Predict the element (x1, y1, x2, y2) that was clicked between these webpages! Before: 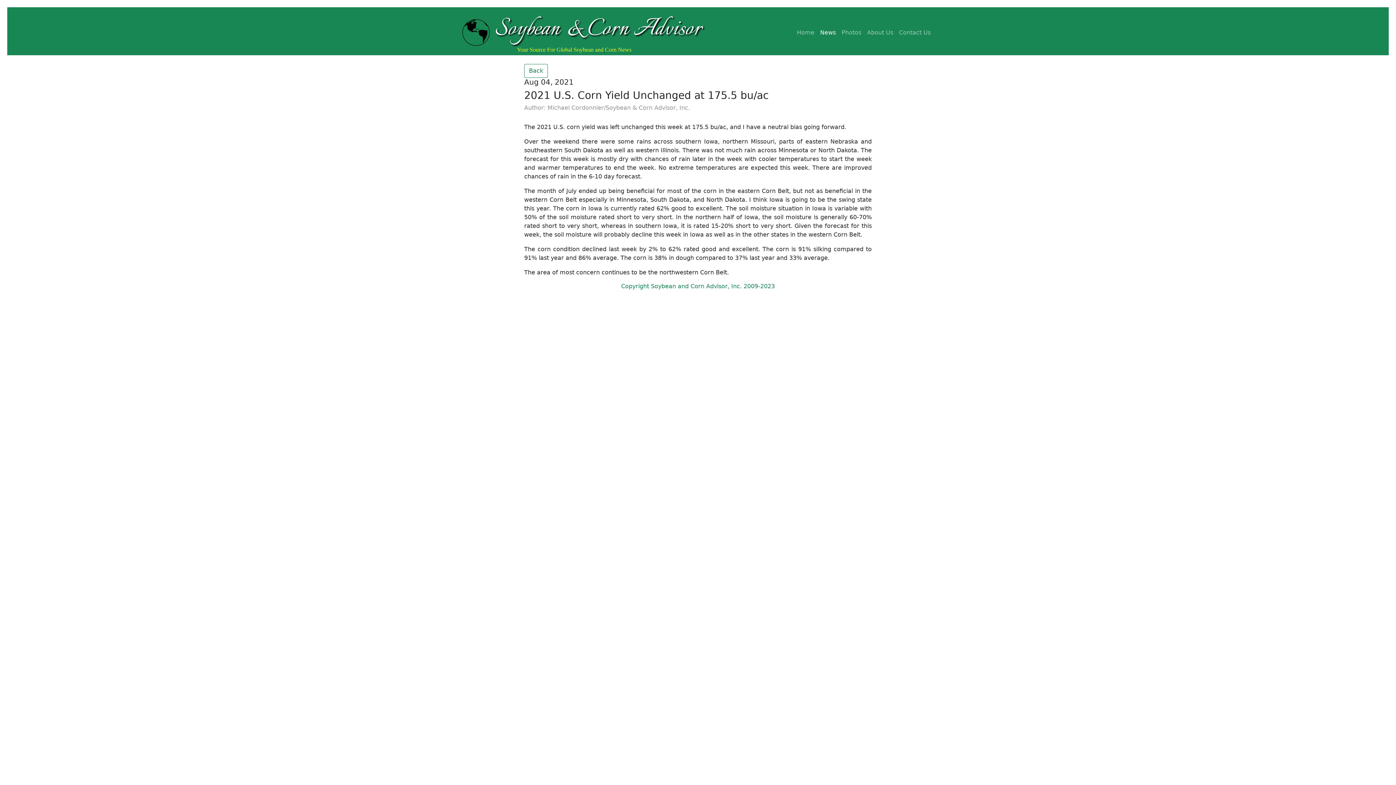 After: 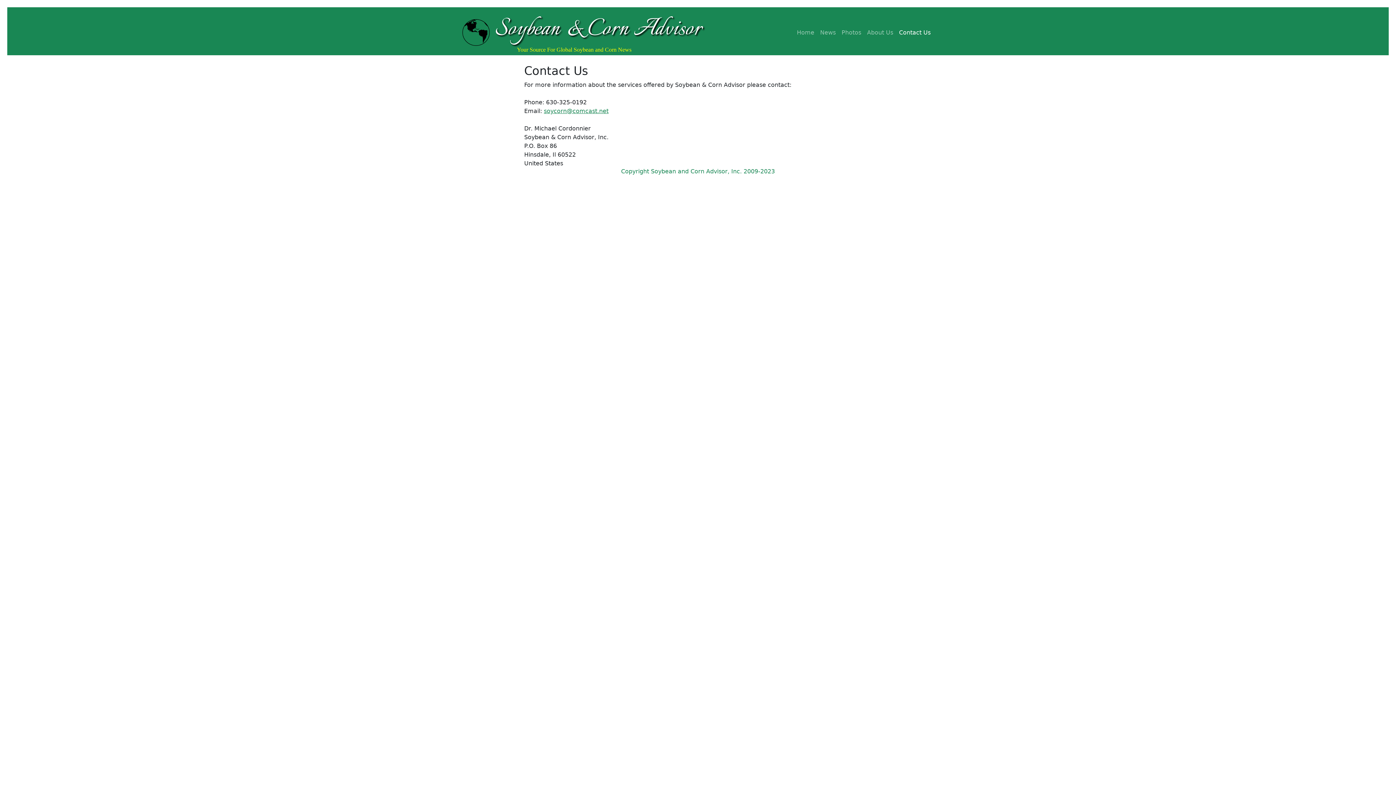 Action: bbox: (896, 25, 933, 40) label: Contact Us